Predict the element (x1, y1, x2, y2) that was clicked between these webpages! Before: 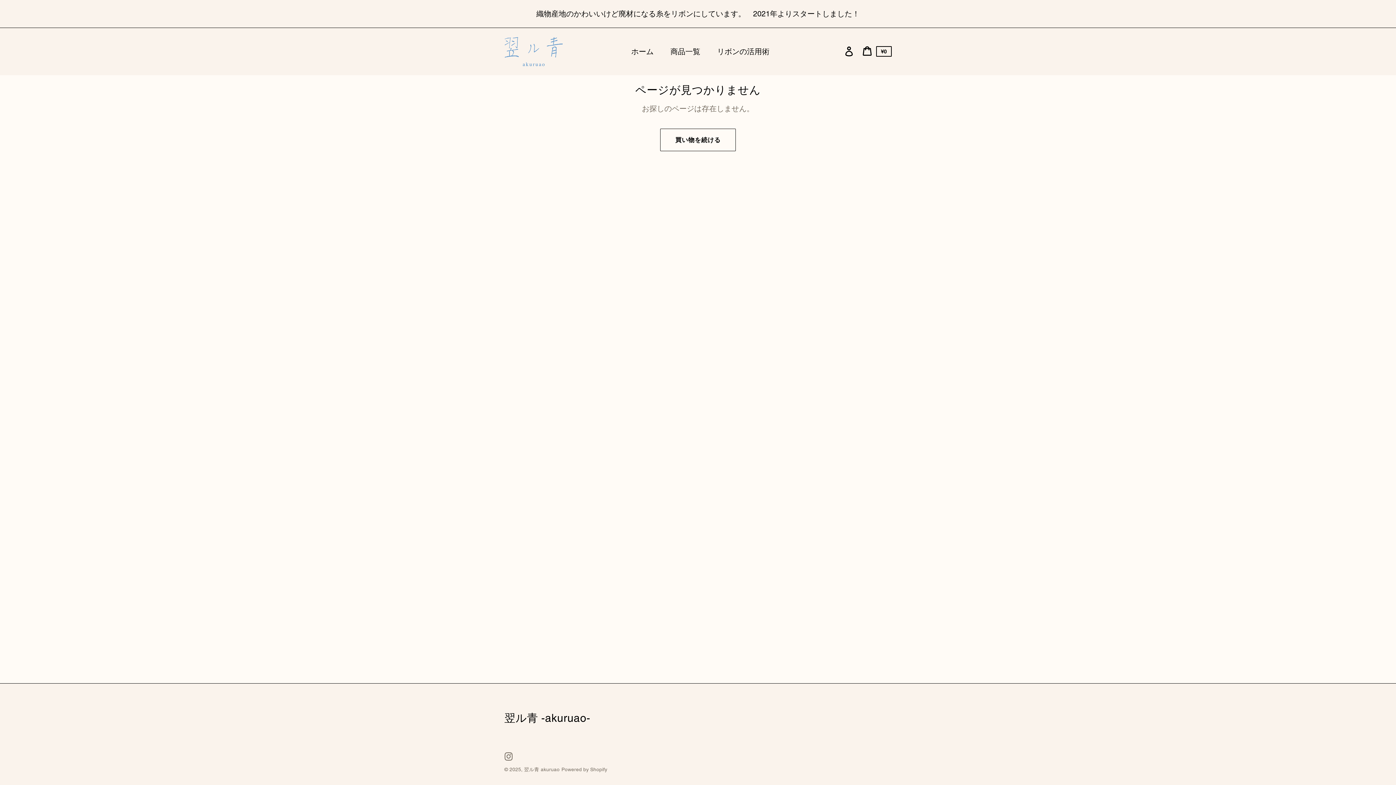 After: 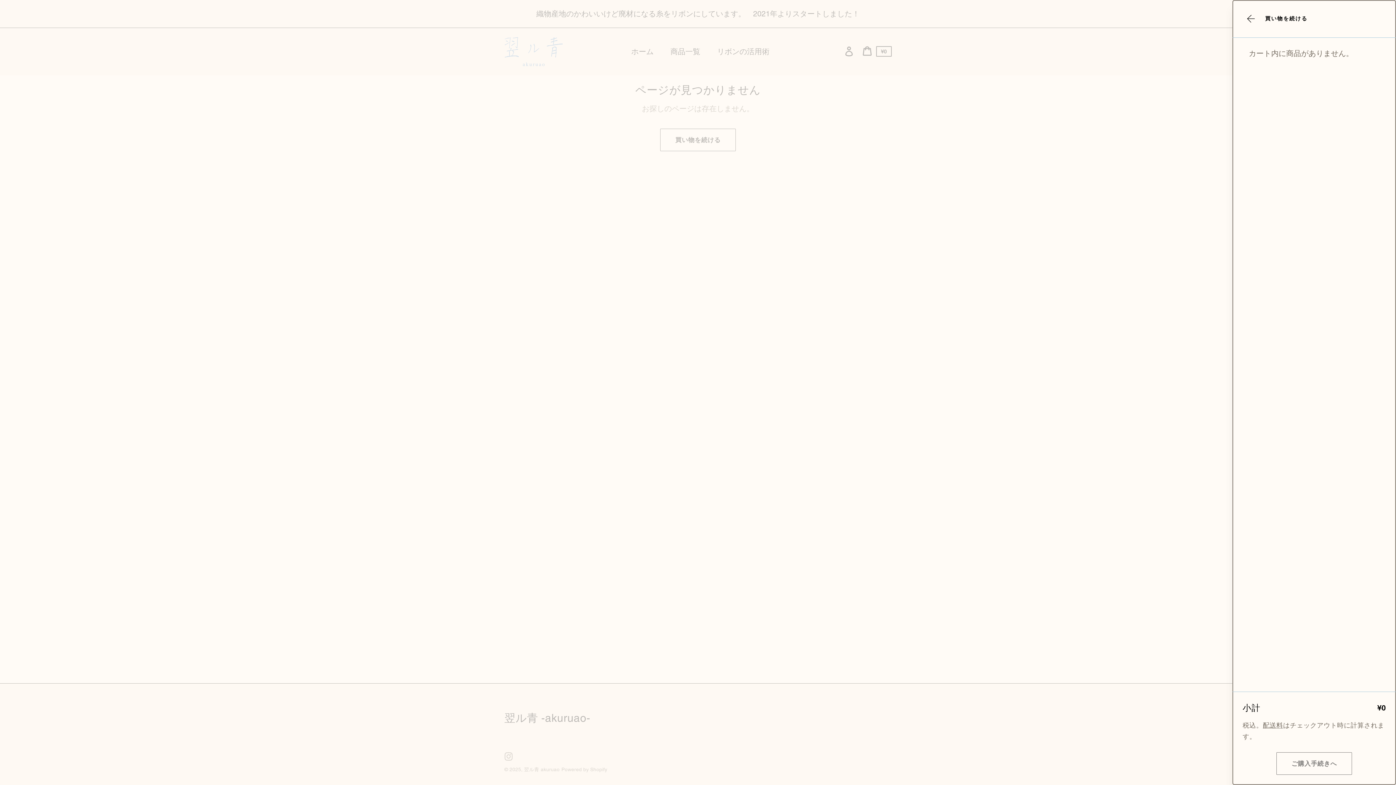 Action: label: カート
カート価格
¥0 bbox: (858, 42, 895, 60)